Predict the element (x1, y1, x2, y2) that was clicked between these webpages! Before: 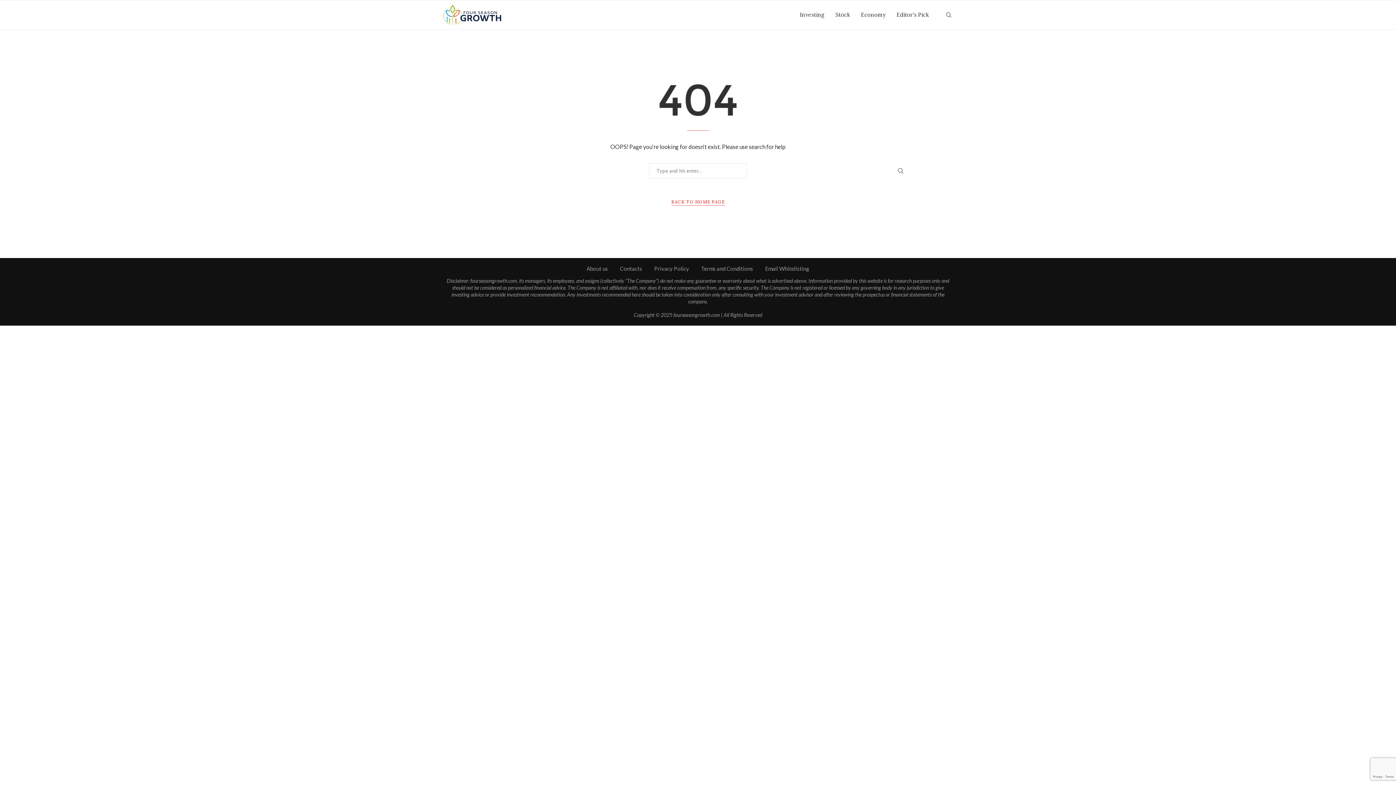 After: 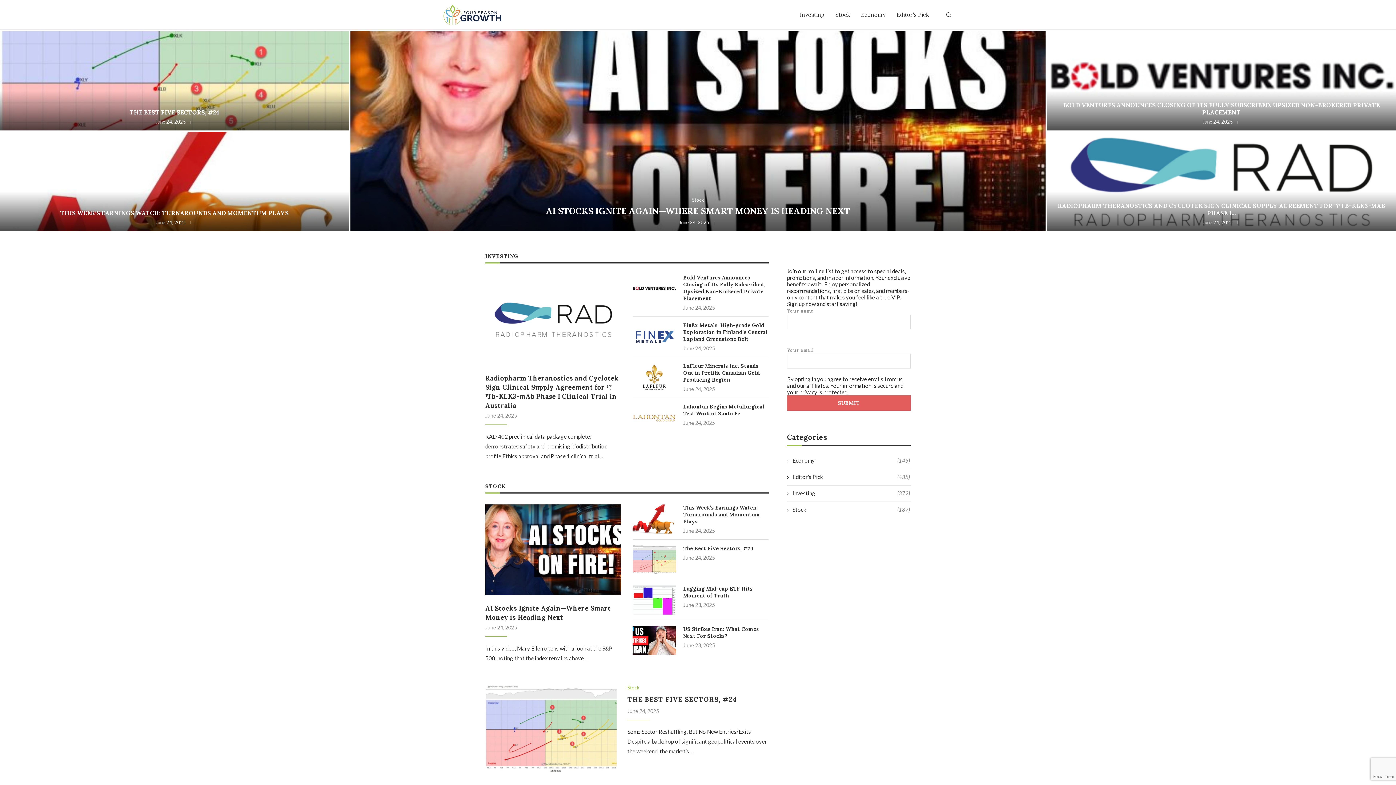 Action: bbox: (443, 0, 502, 29)